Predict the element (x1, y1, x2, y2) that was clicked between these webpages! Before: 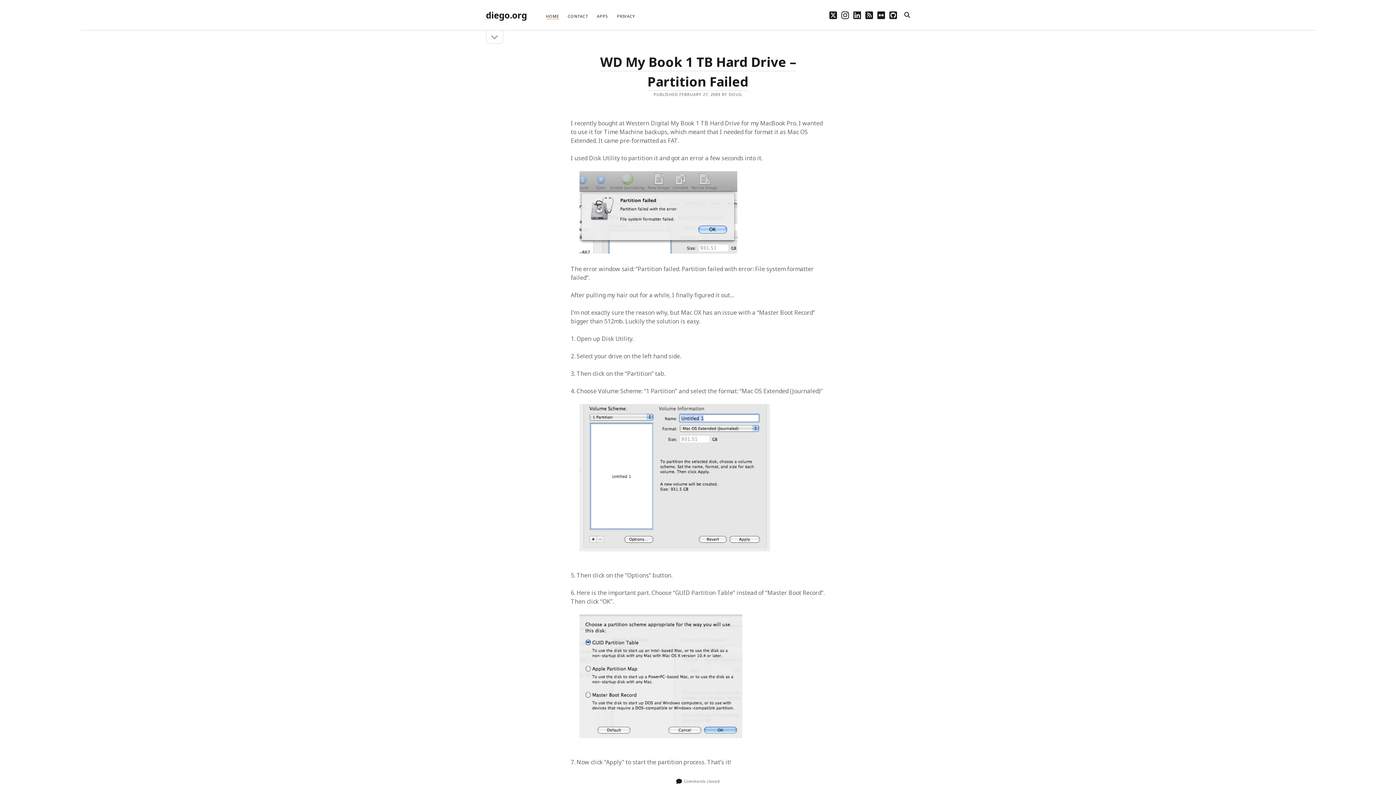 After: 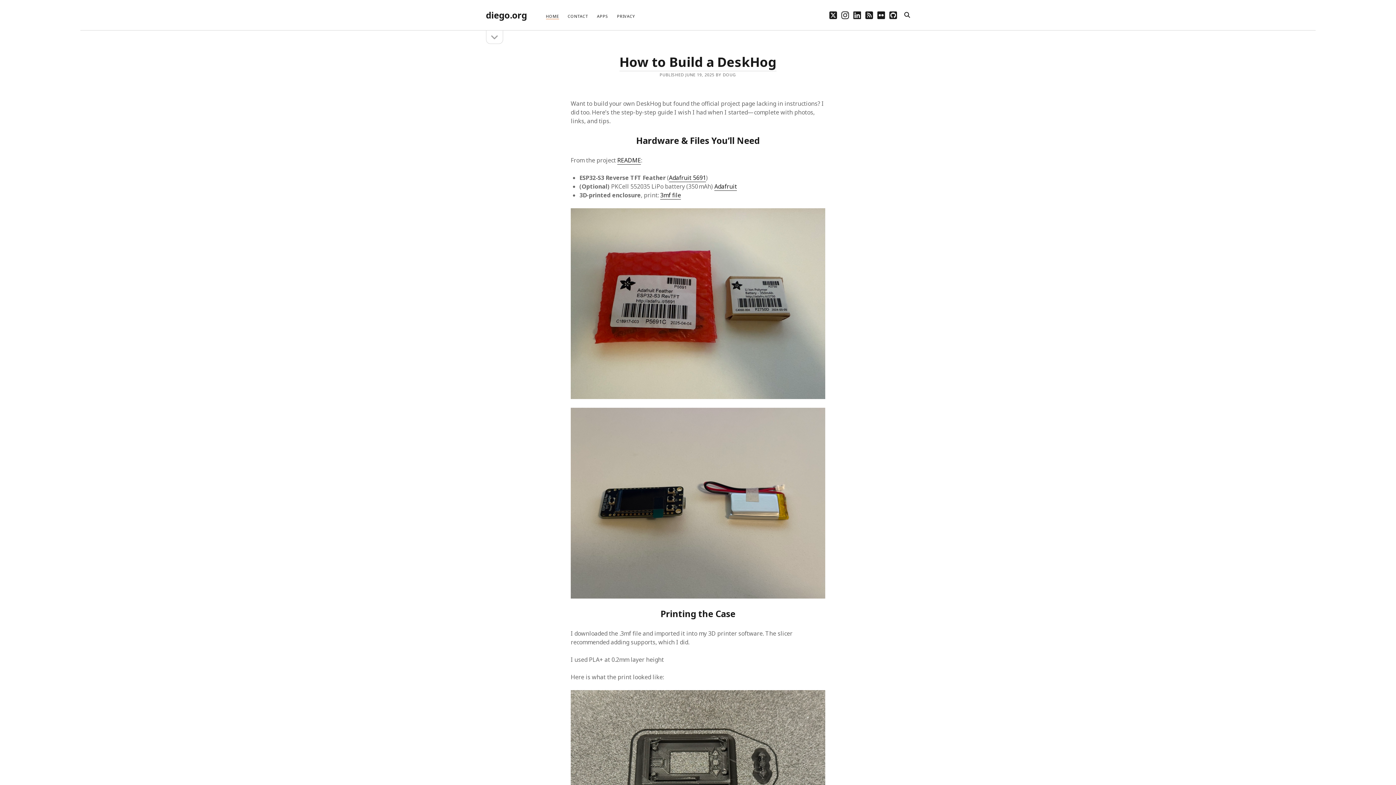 Action: bbox: (486, 9, 527, 21) label: diego.org